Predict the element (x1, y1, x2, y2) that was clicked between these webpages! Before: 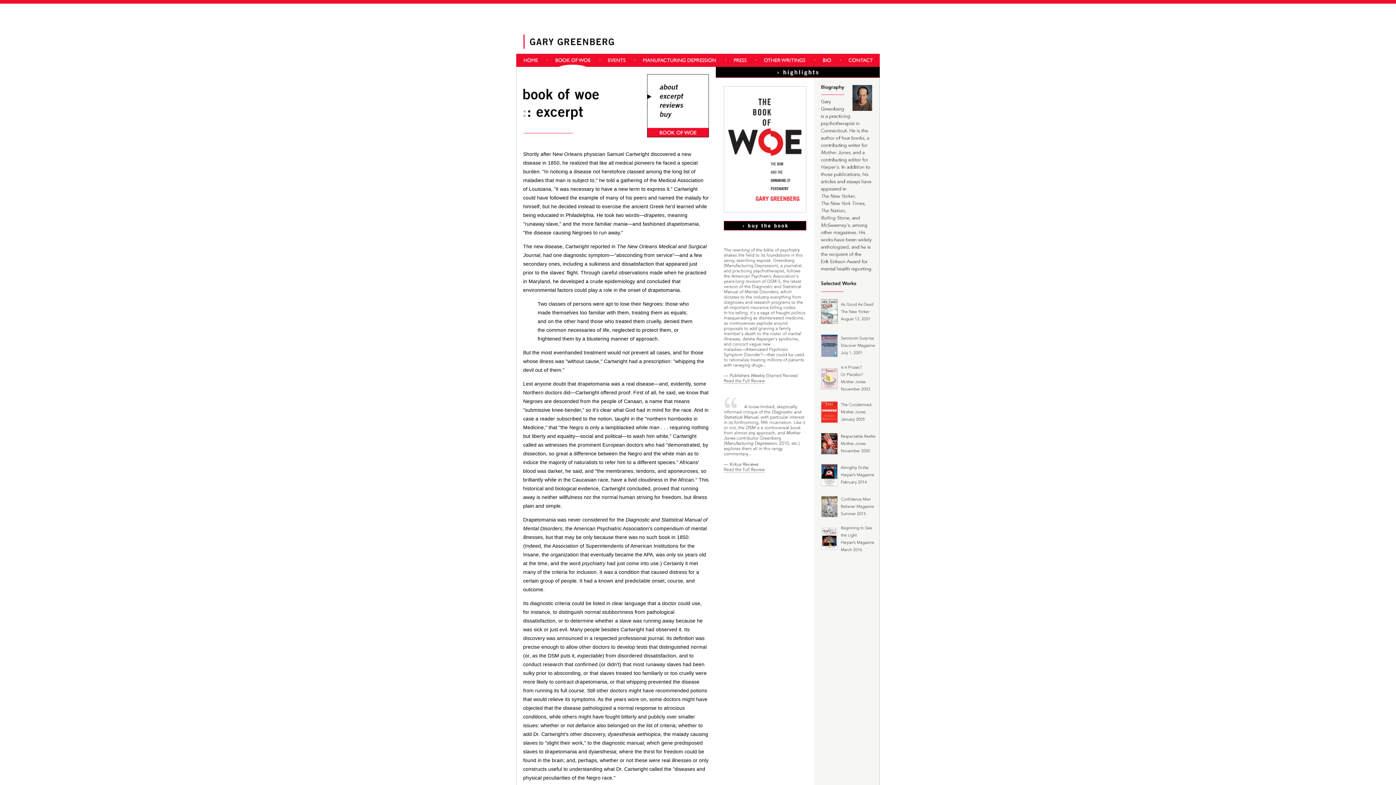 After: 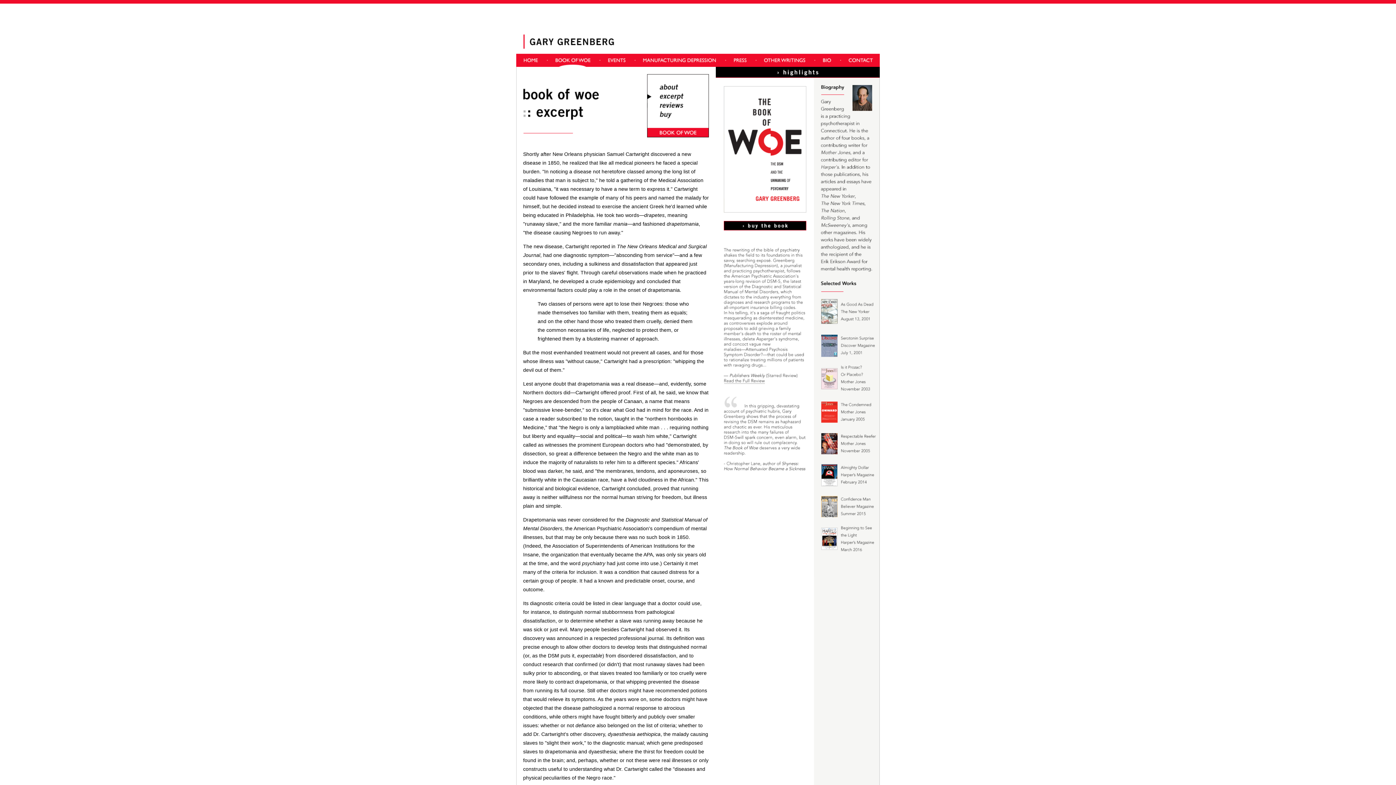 Action: bbox: (647, 96, 709, 102)